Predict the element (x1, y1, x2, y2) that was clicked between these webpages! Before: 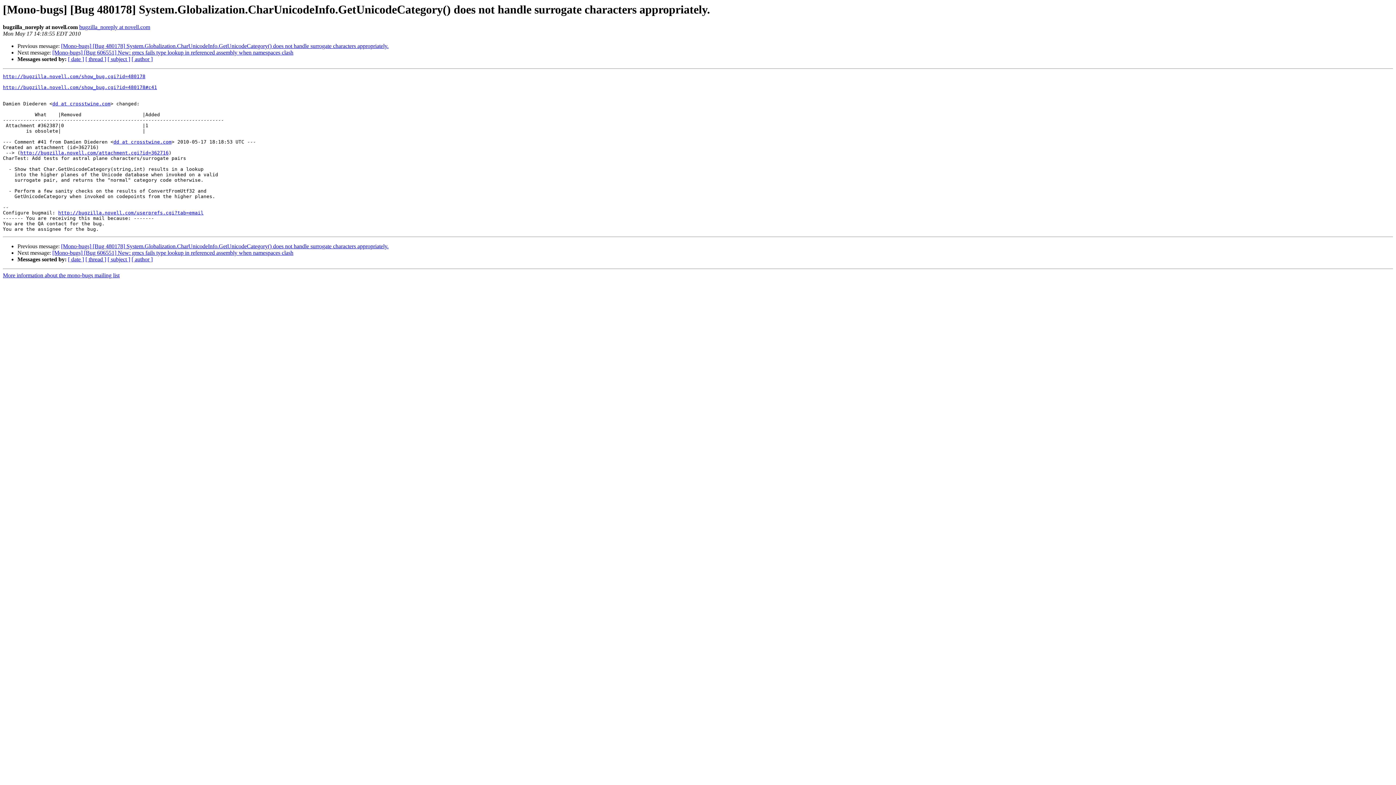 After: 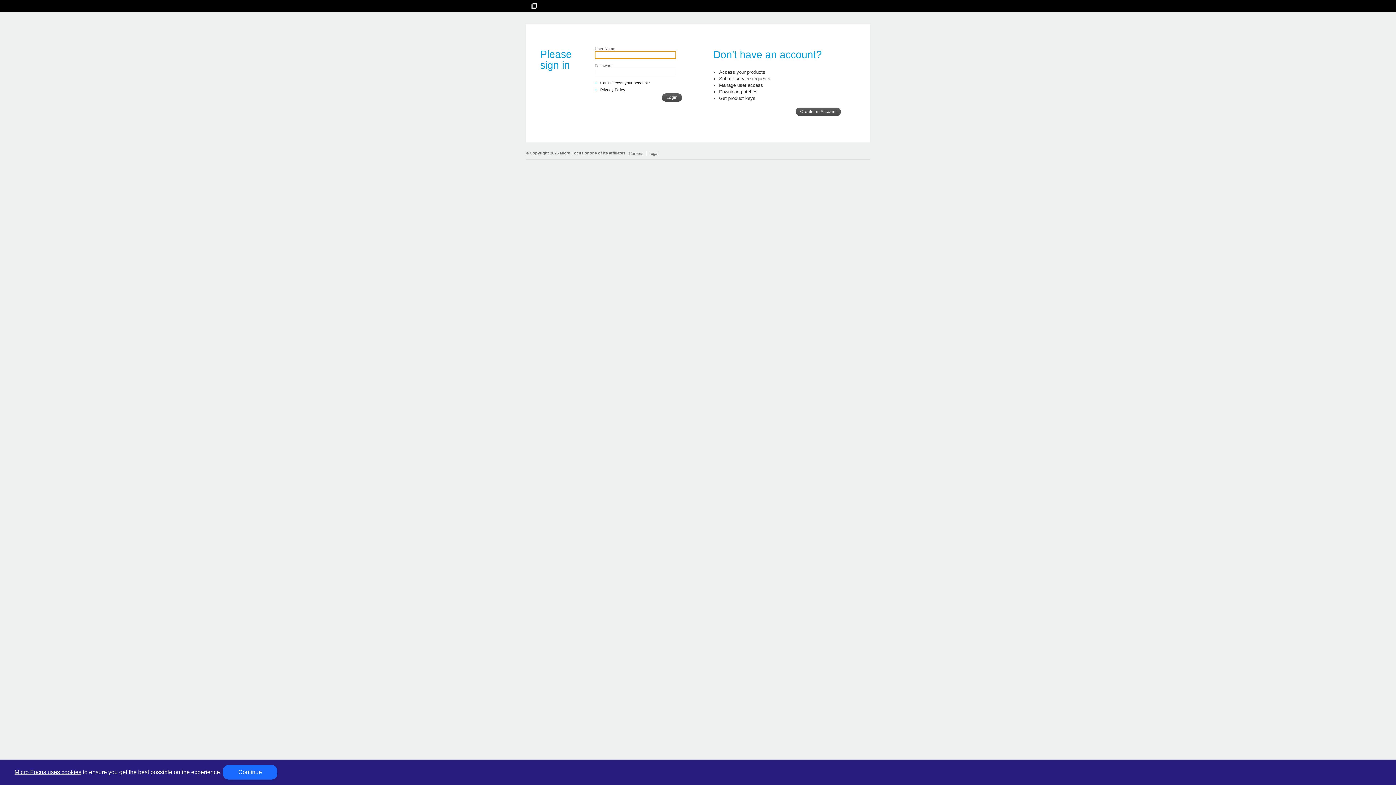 Action: label: http://bugzilla.novell.com/userprefs.cgi?tab=email bbox: (58, 210, 203, 215)